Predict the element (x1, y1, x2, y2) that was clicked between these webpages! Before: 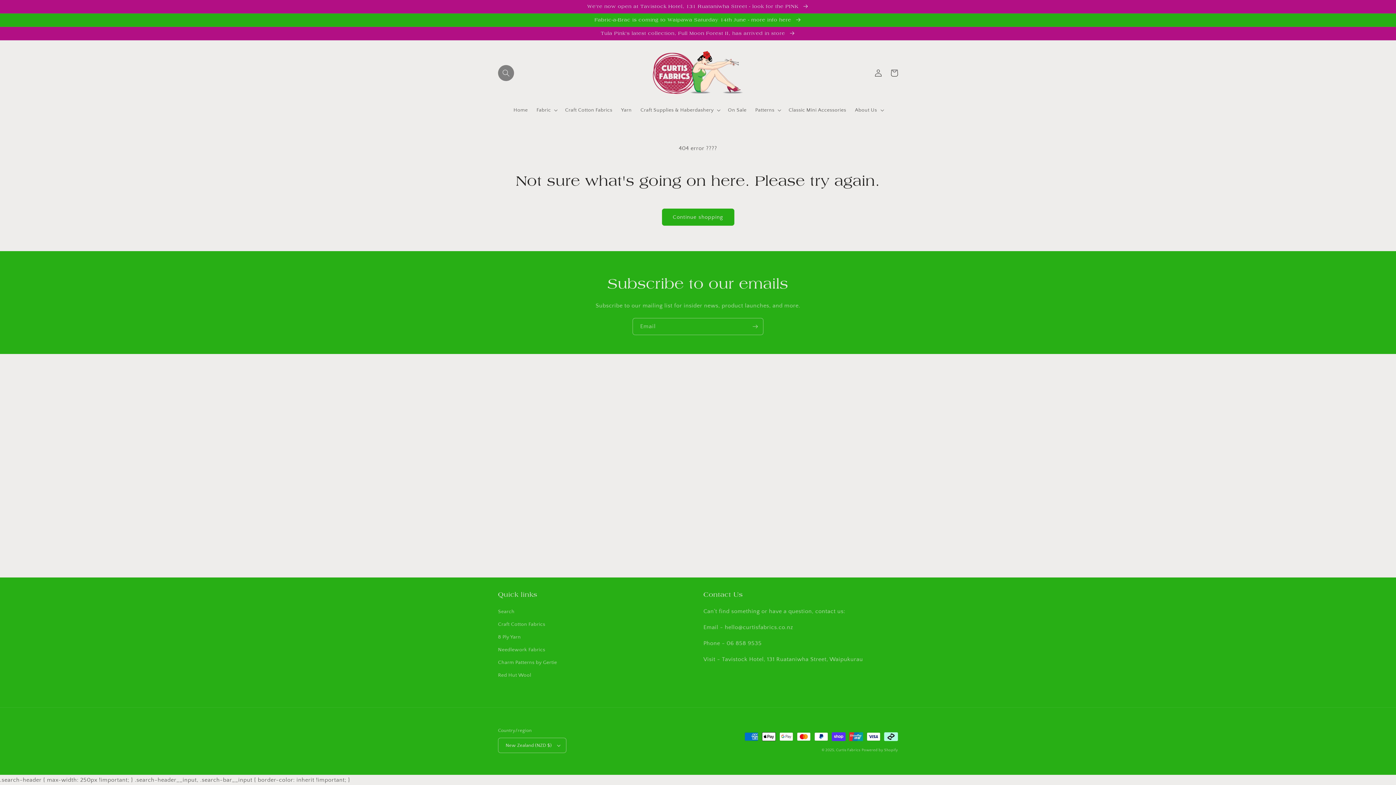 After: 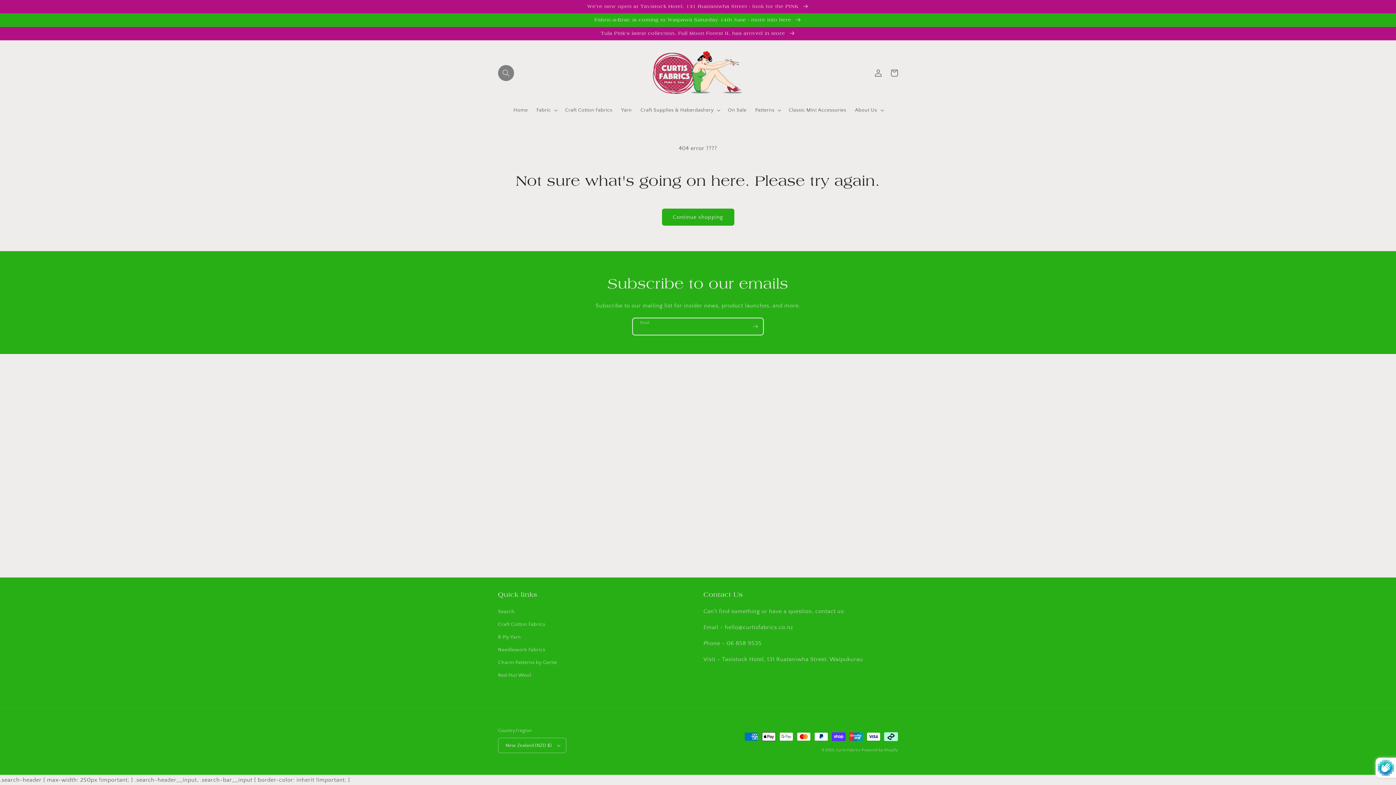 Action: label: Subscribe bbox: (747, 318, 763, 335)